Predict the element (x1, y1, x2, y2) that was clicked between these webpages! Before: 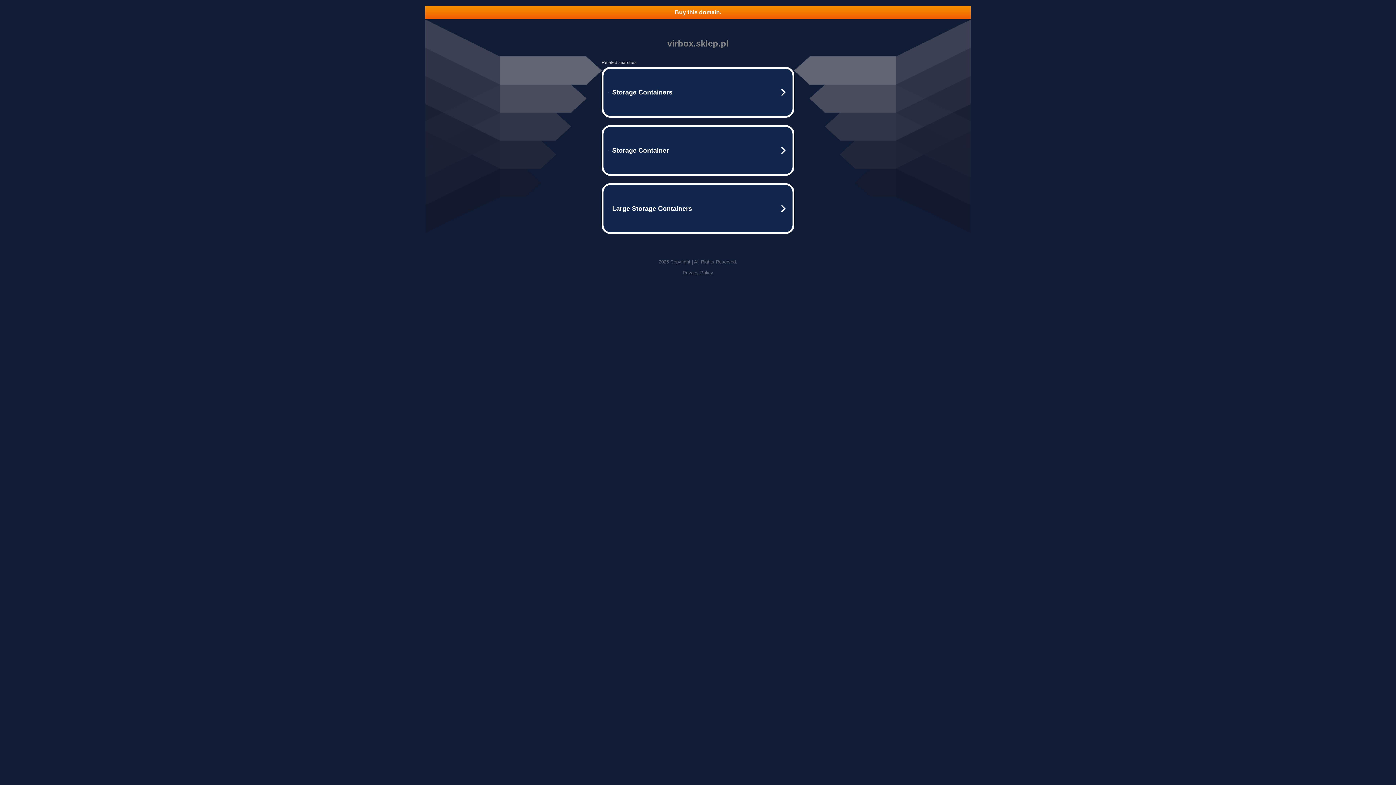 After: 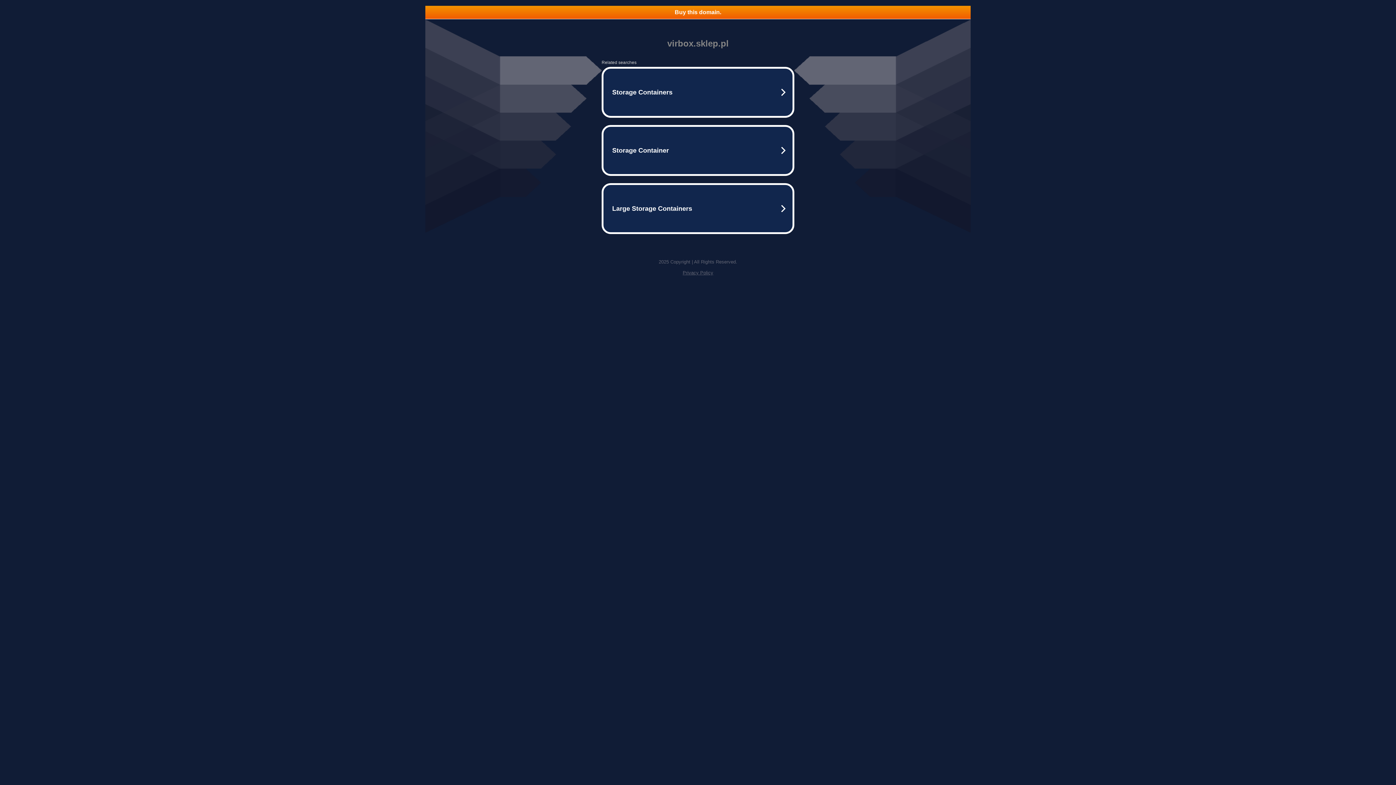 Action: label: Privacy Policy bbox: (682, 270, 713, 275)